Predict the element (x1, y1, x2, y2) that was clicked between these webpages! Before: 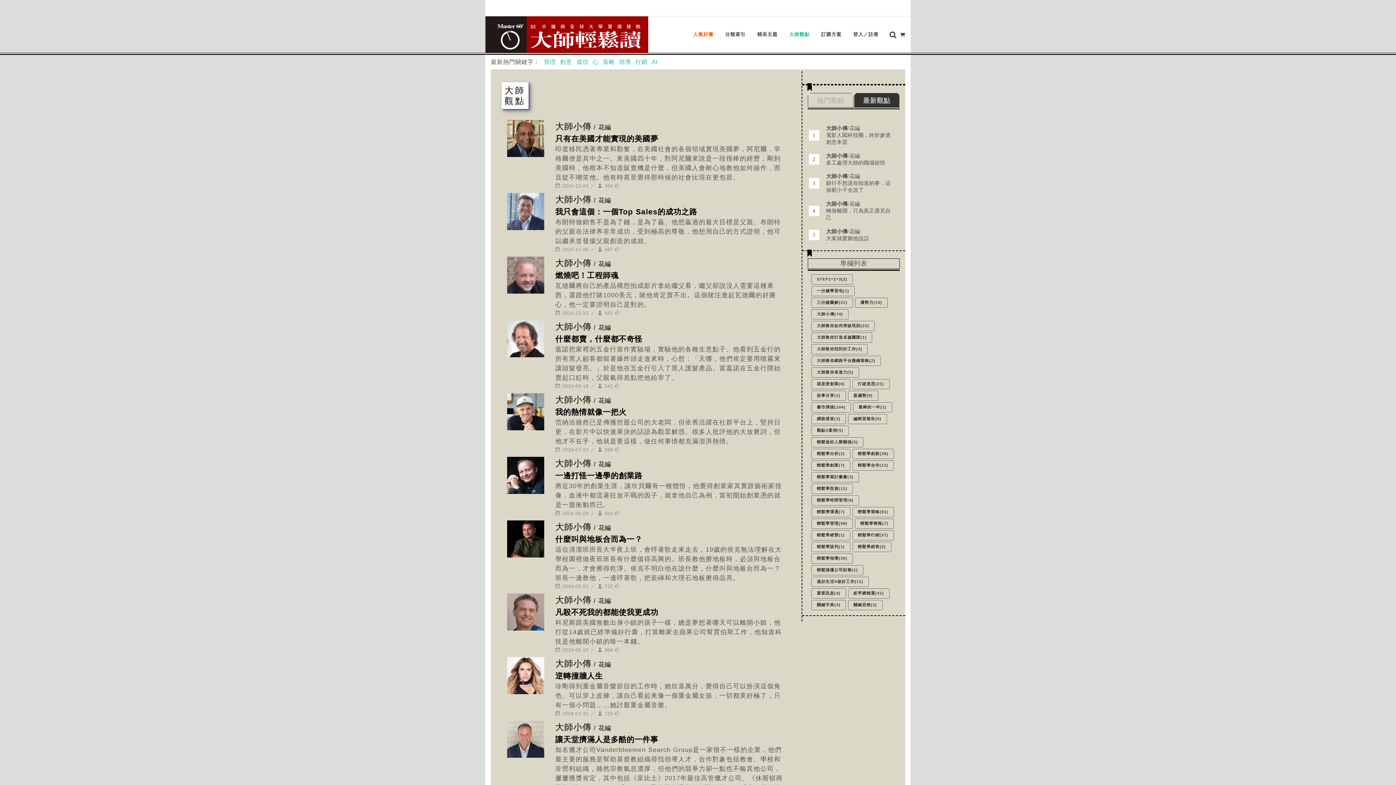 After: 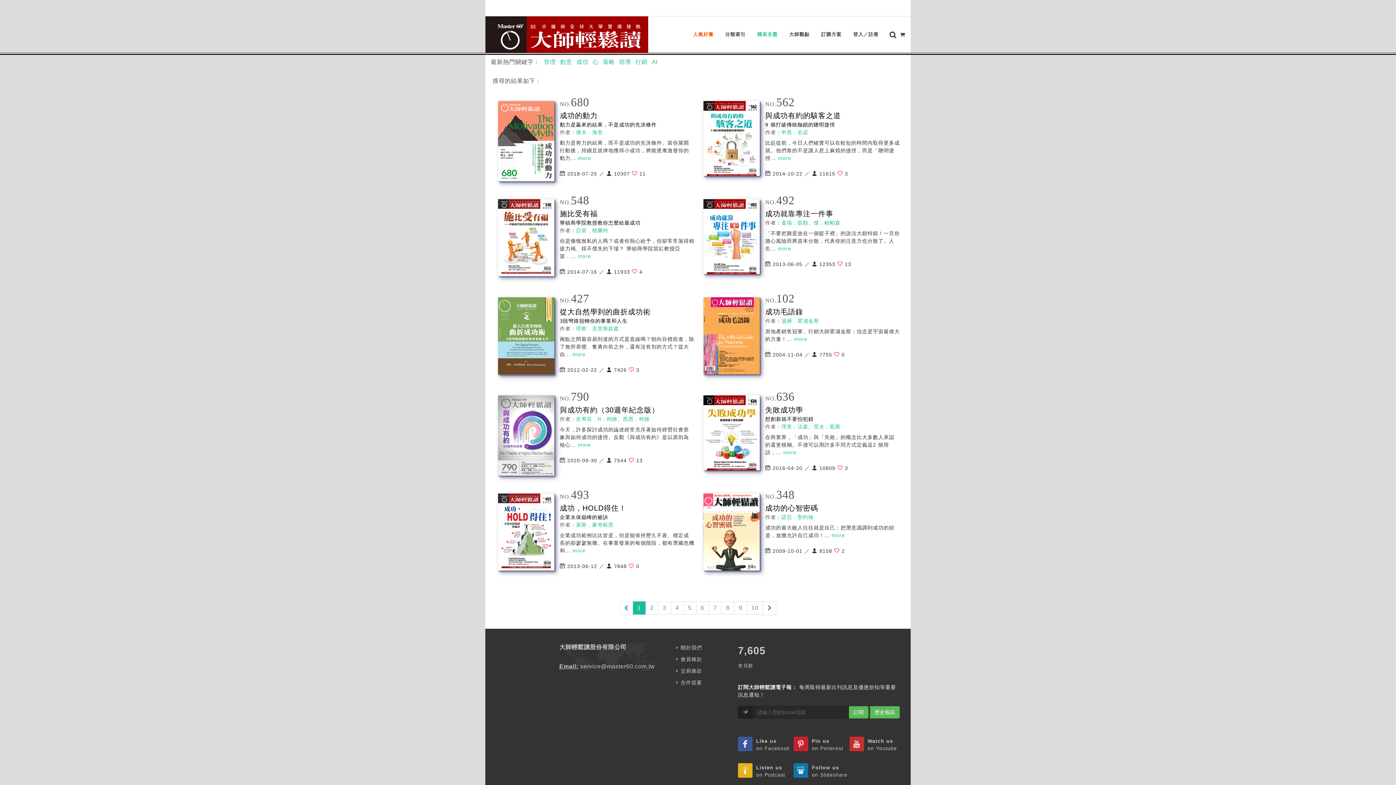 Action: bbox: (576, 58, 588, 65) label: 成功